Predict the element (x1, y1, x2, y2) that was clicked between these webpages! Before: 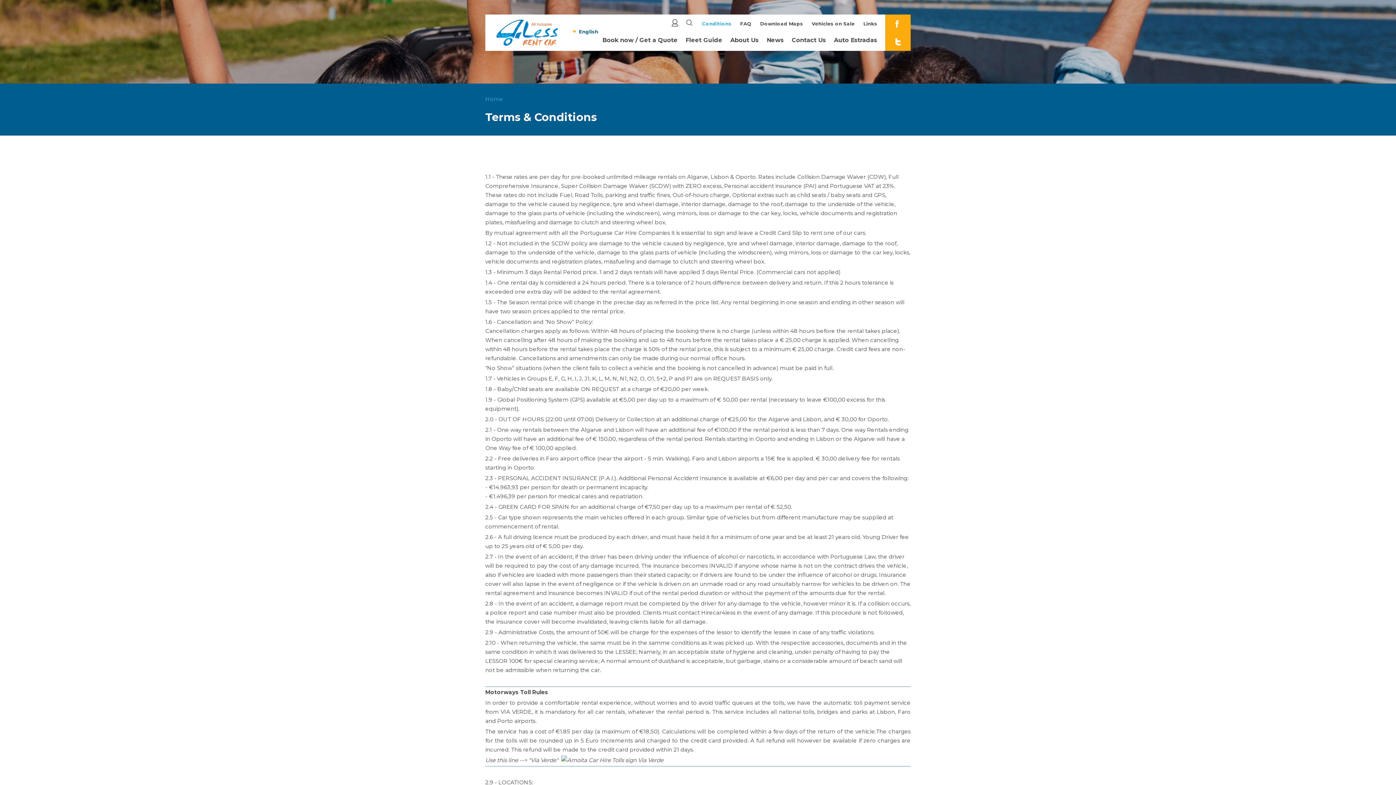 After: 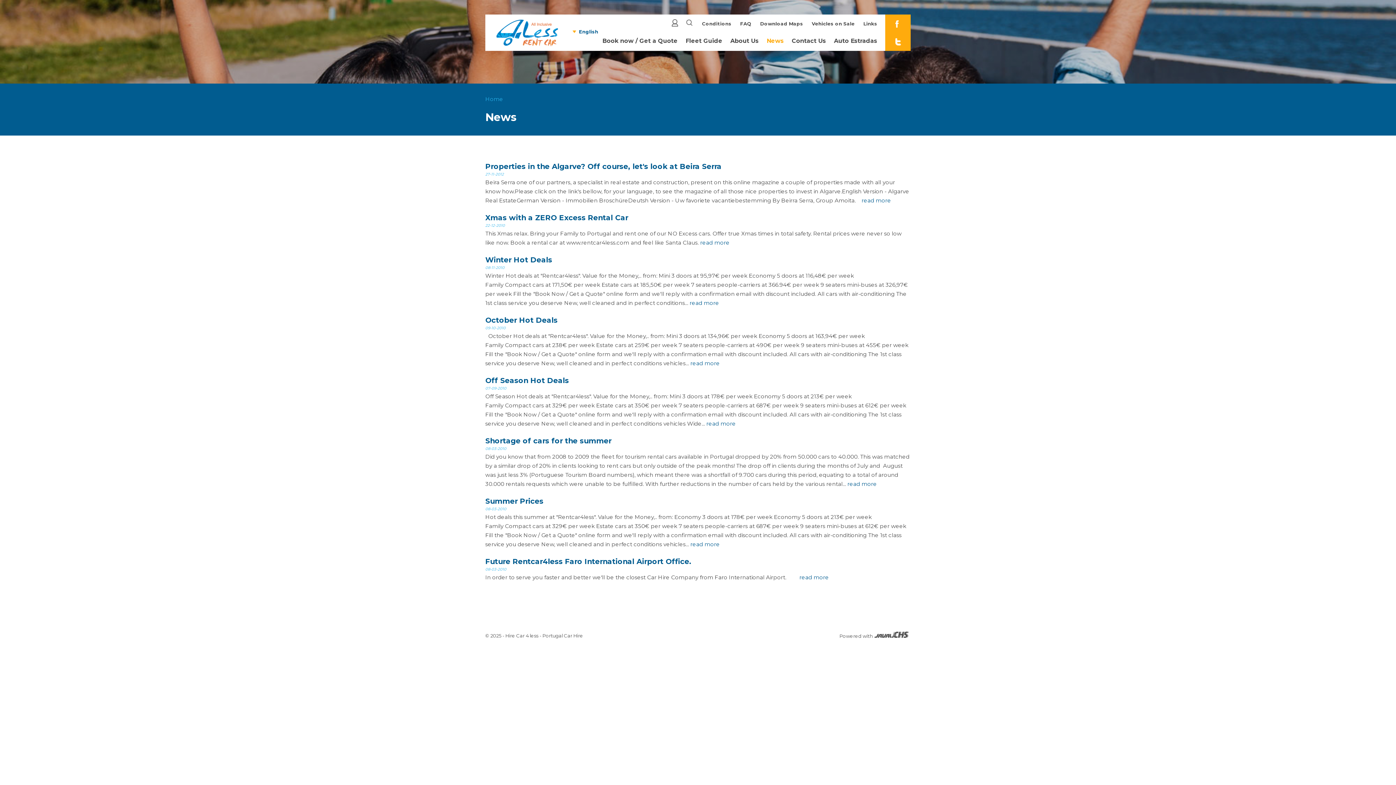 Action: bbox: (766, 36, 784, 43) label: News